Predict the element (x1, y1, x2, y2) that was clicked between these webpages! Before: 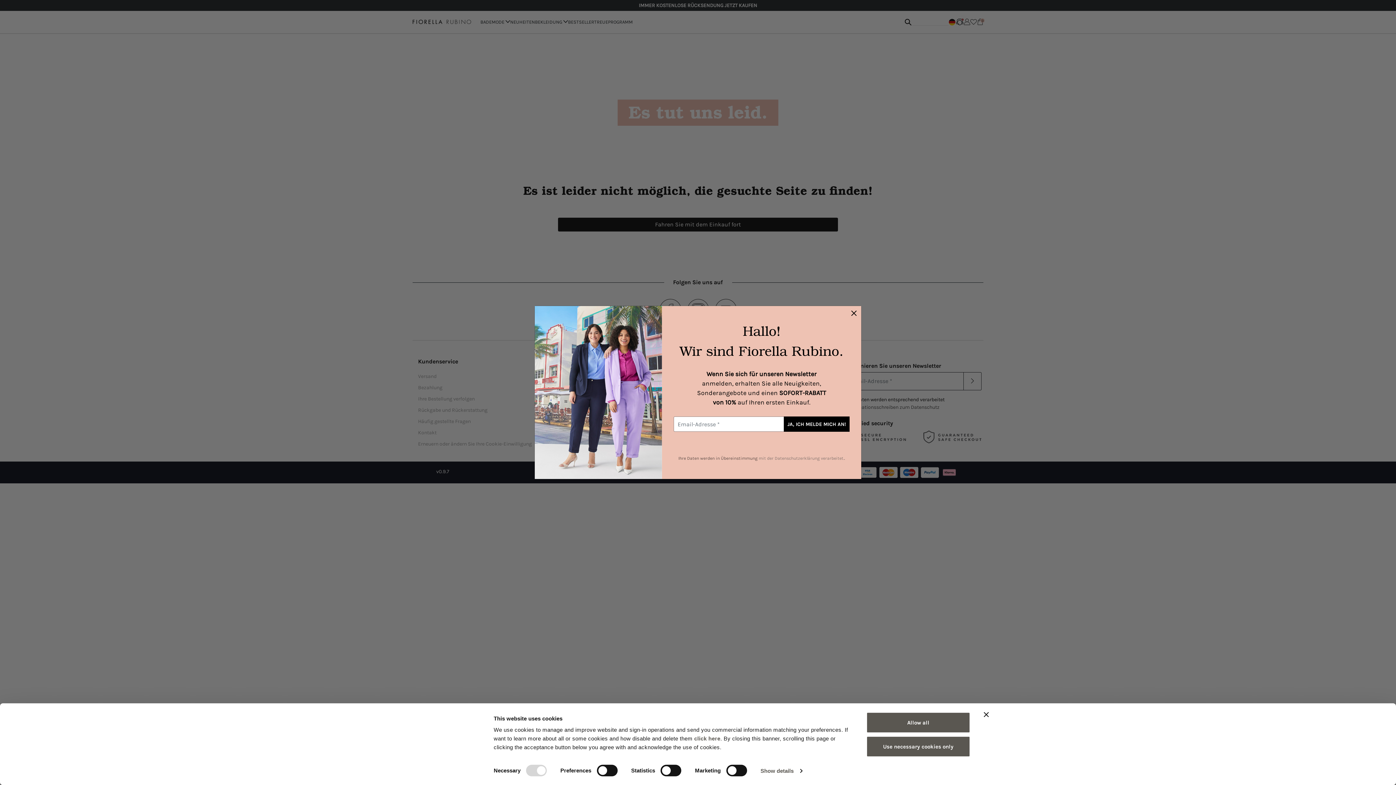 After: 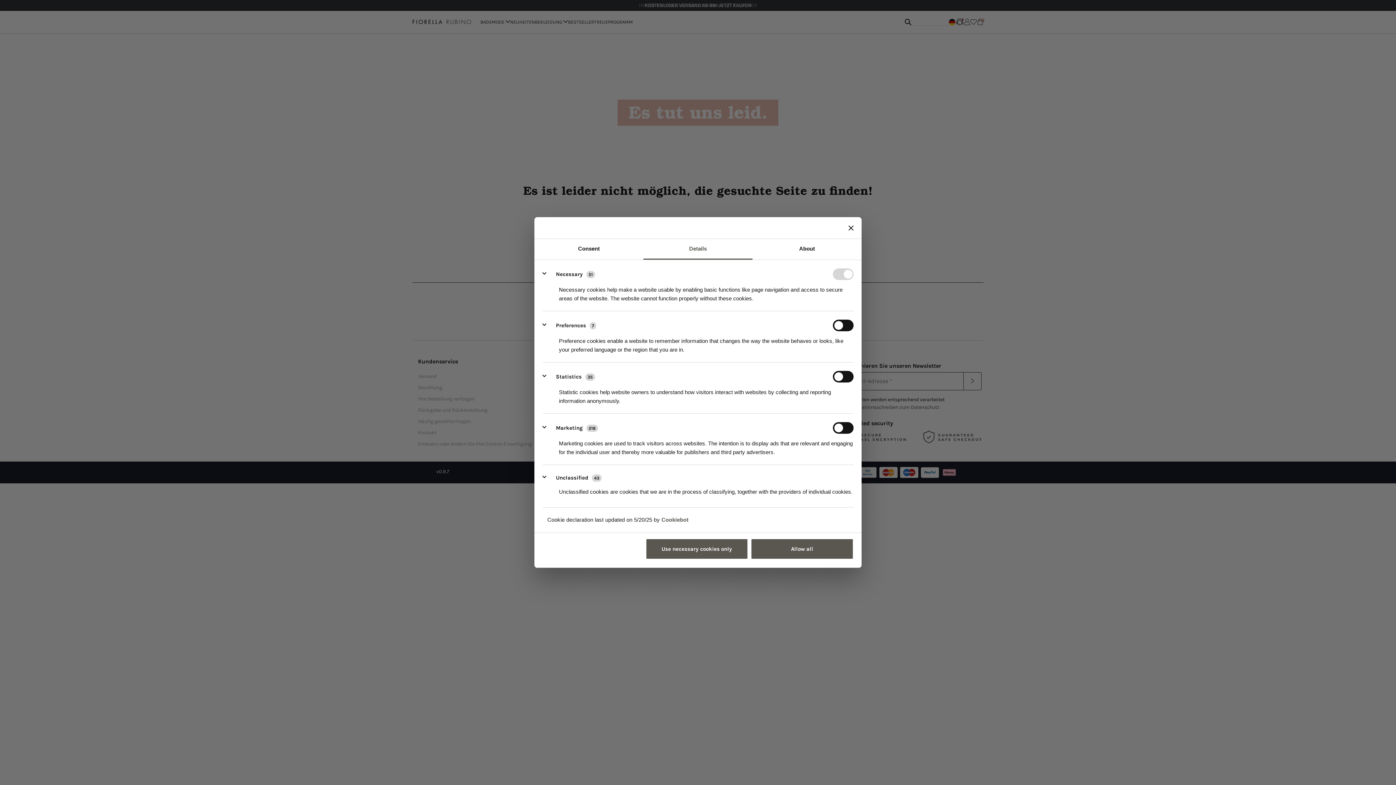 Action: label: Show details bbox: (760, 765, 802, 776)